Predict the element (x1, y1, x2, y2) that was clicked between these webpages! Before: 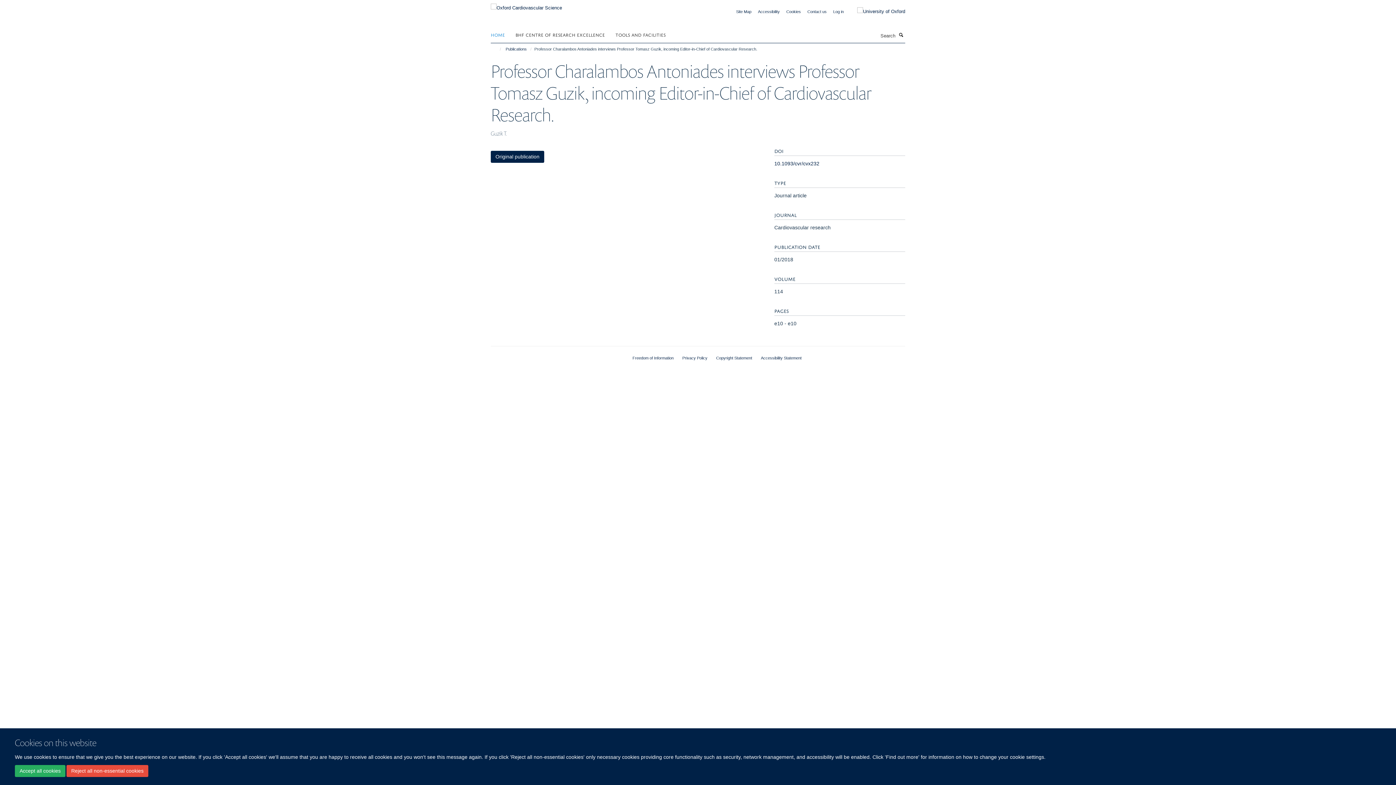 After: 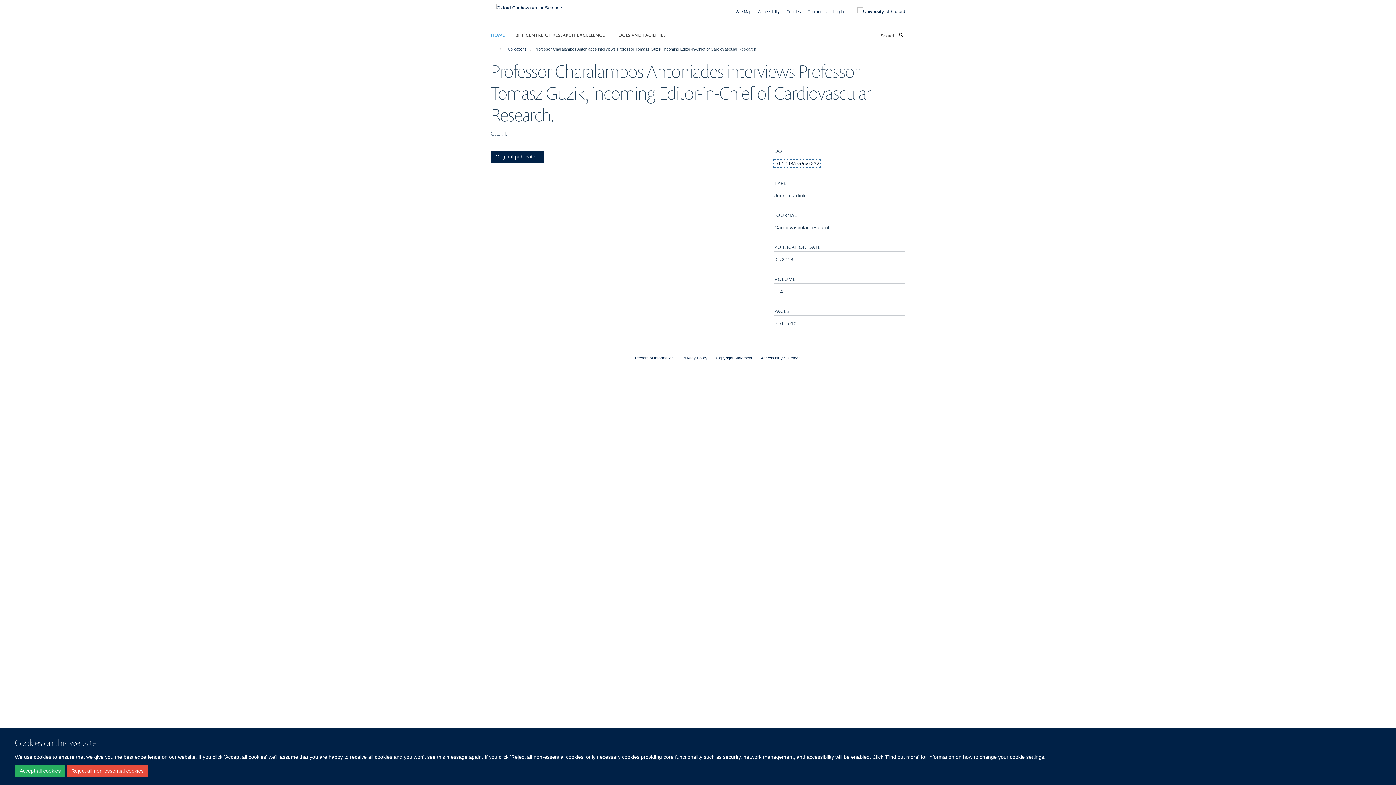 Action: label: 10.1093/cvr/cvx232 bbox: (774, 160, 819, 166)